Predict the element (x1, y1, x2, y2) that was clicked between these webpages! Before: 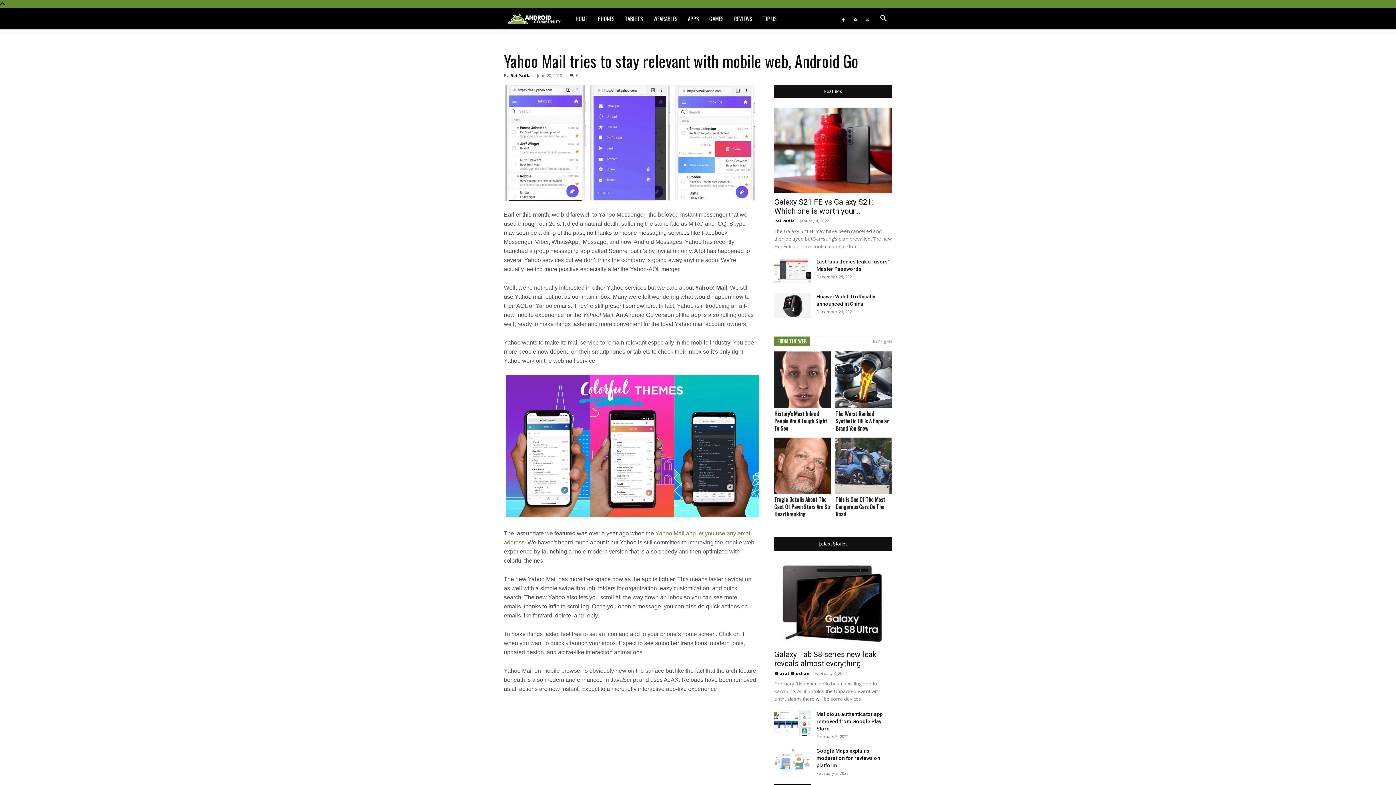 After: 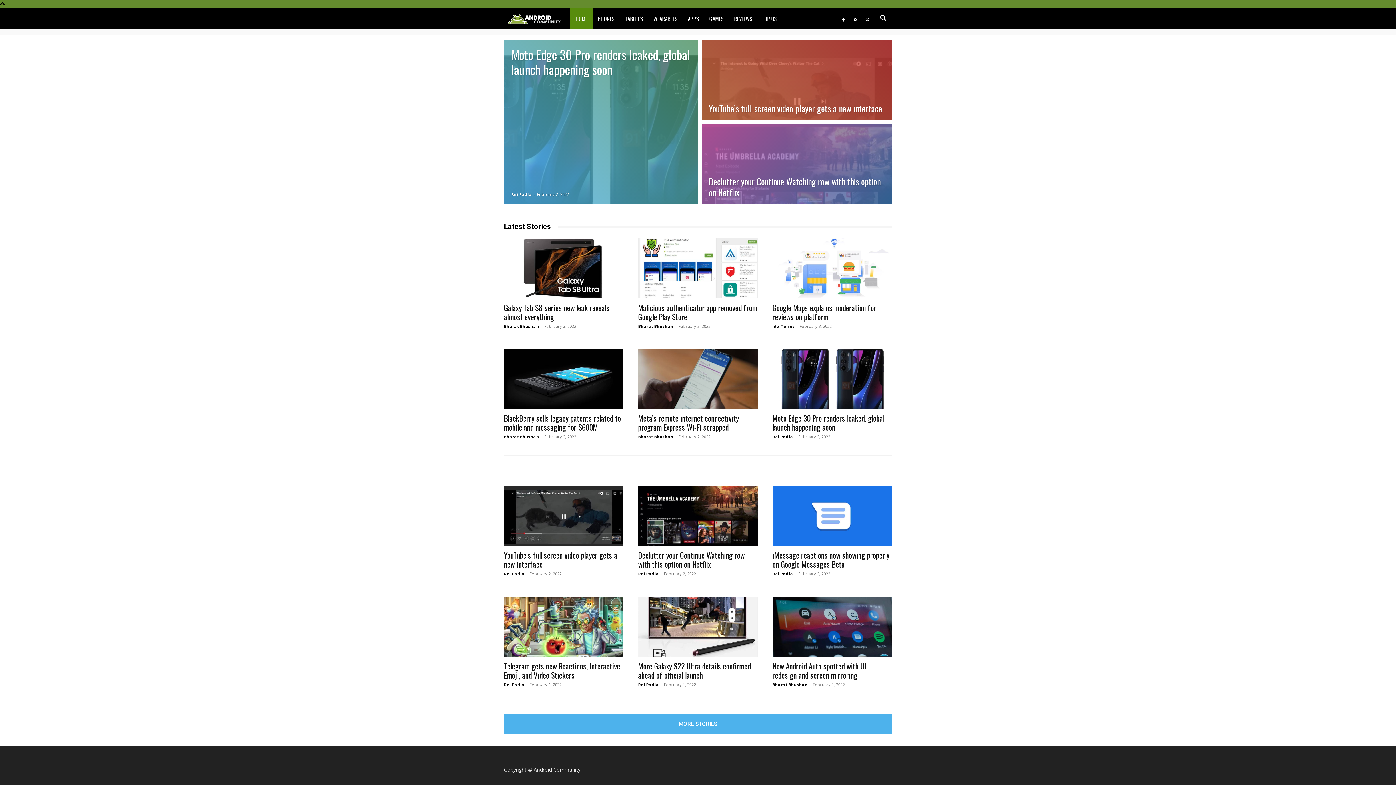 Action: bbox: (570, 7, 592, 29) label: HOME